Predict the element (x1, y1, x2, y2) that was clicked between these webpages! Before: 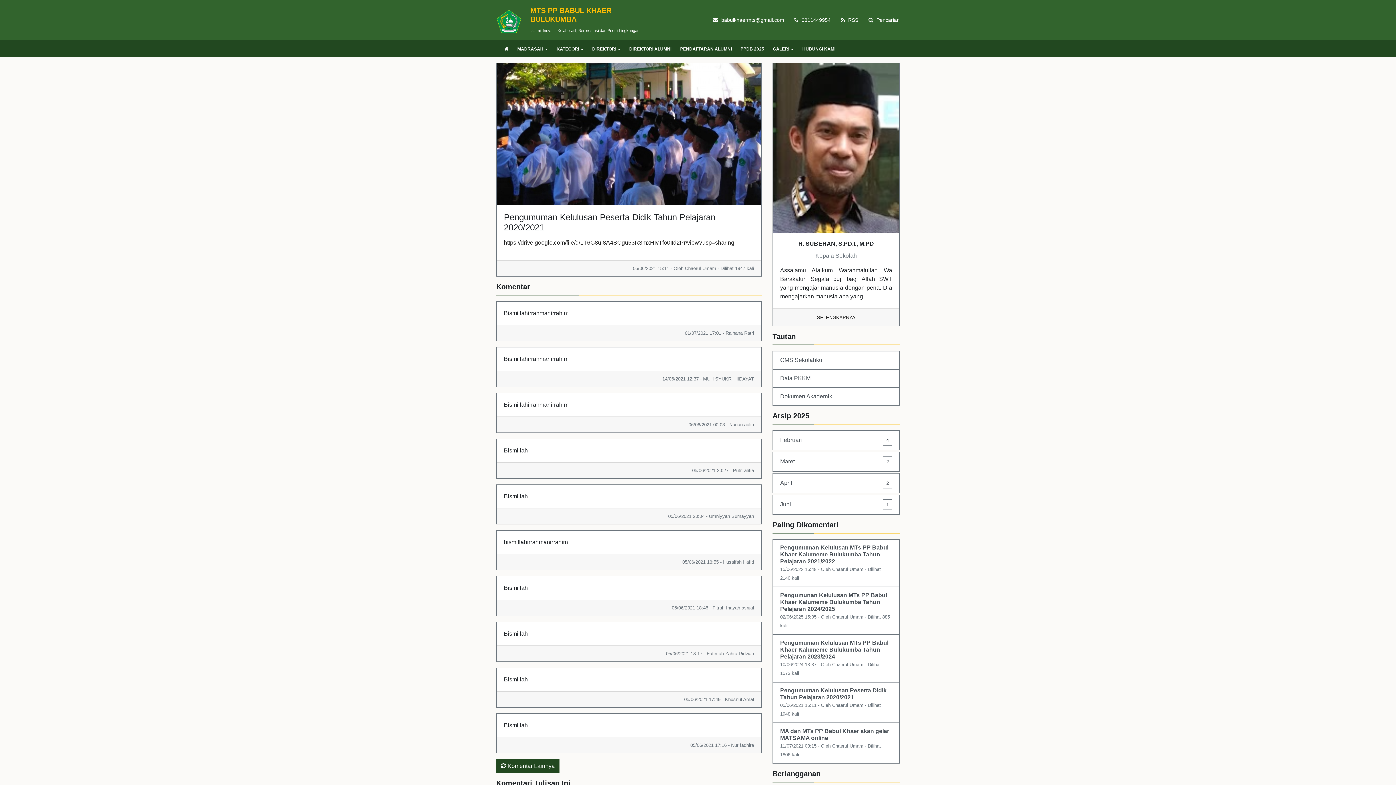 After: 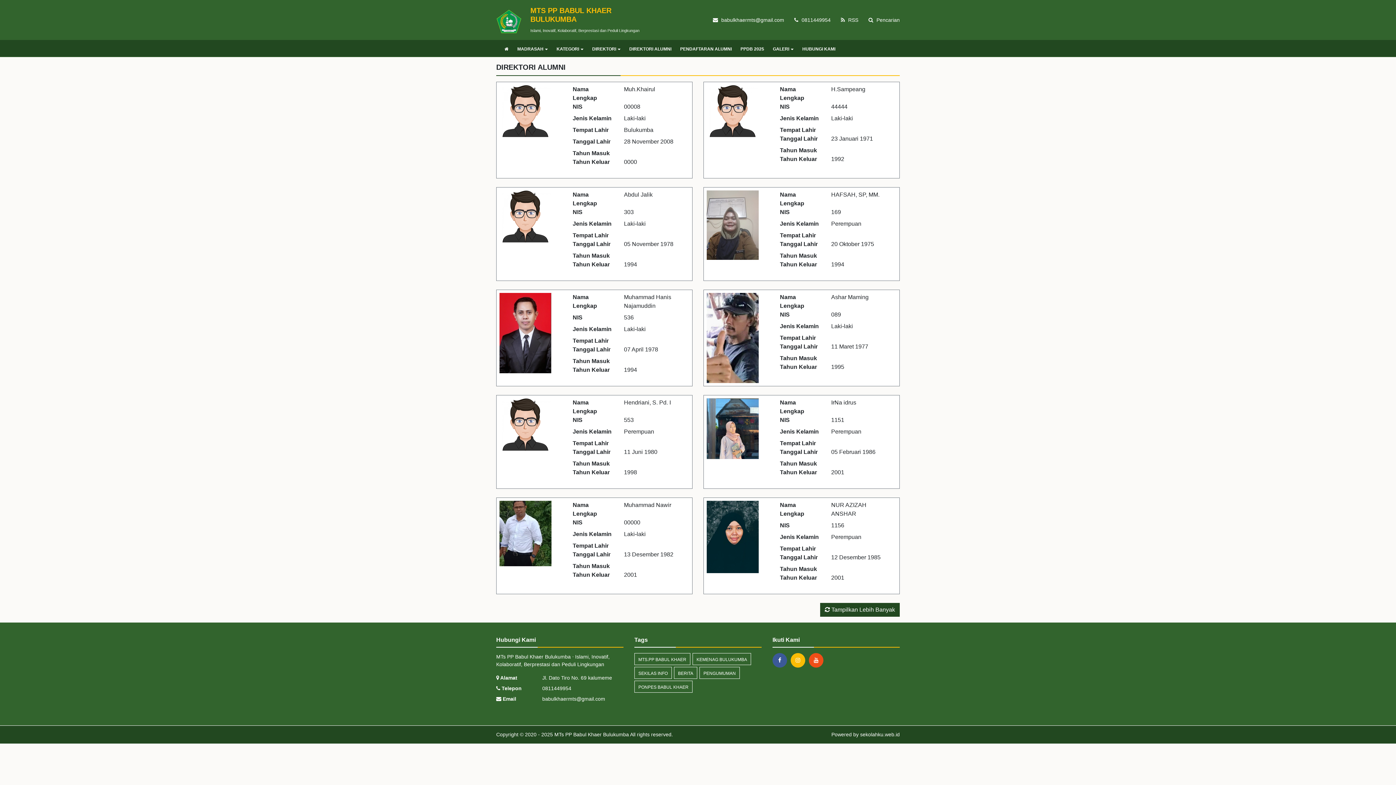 Action: label: DIREKTORI ALUMNI bbox: (625, 41, 676, 56)